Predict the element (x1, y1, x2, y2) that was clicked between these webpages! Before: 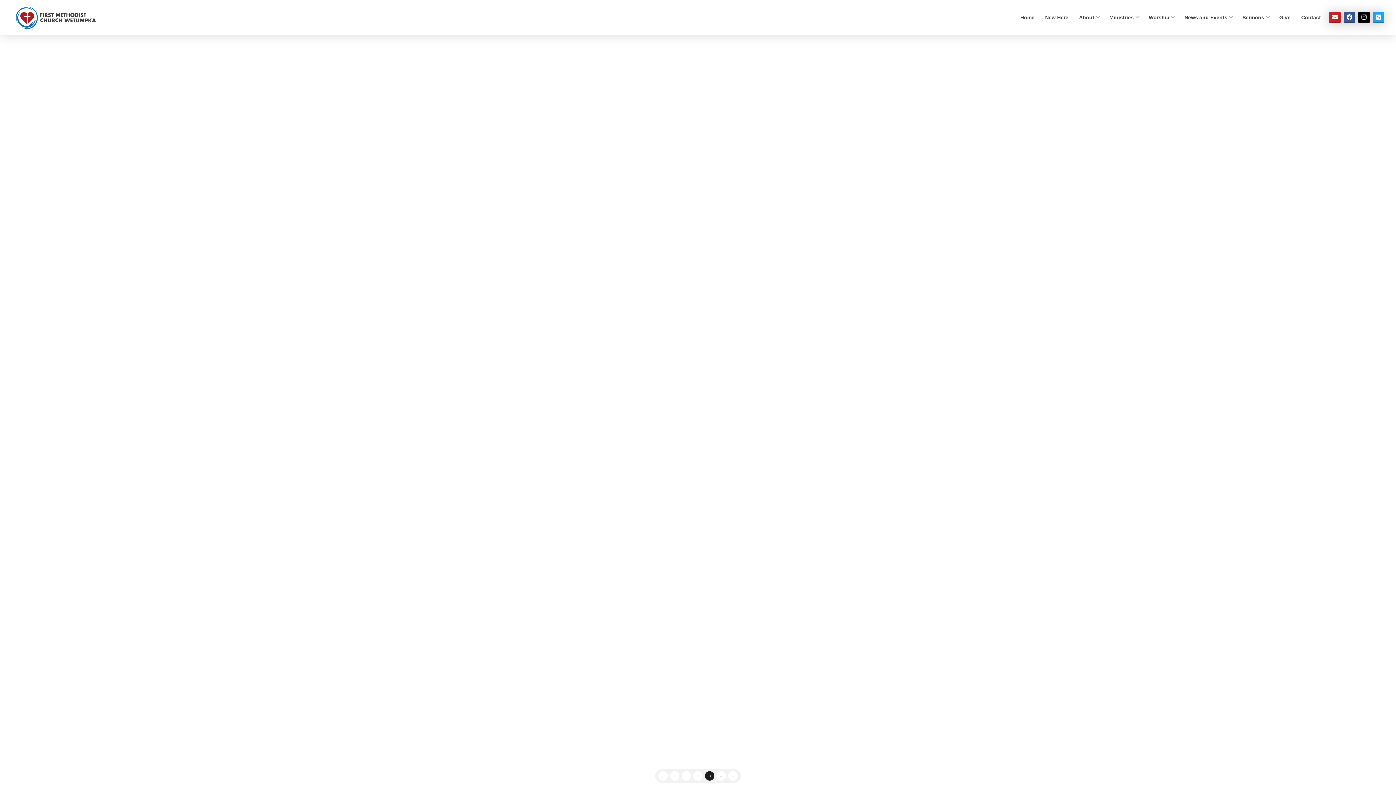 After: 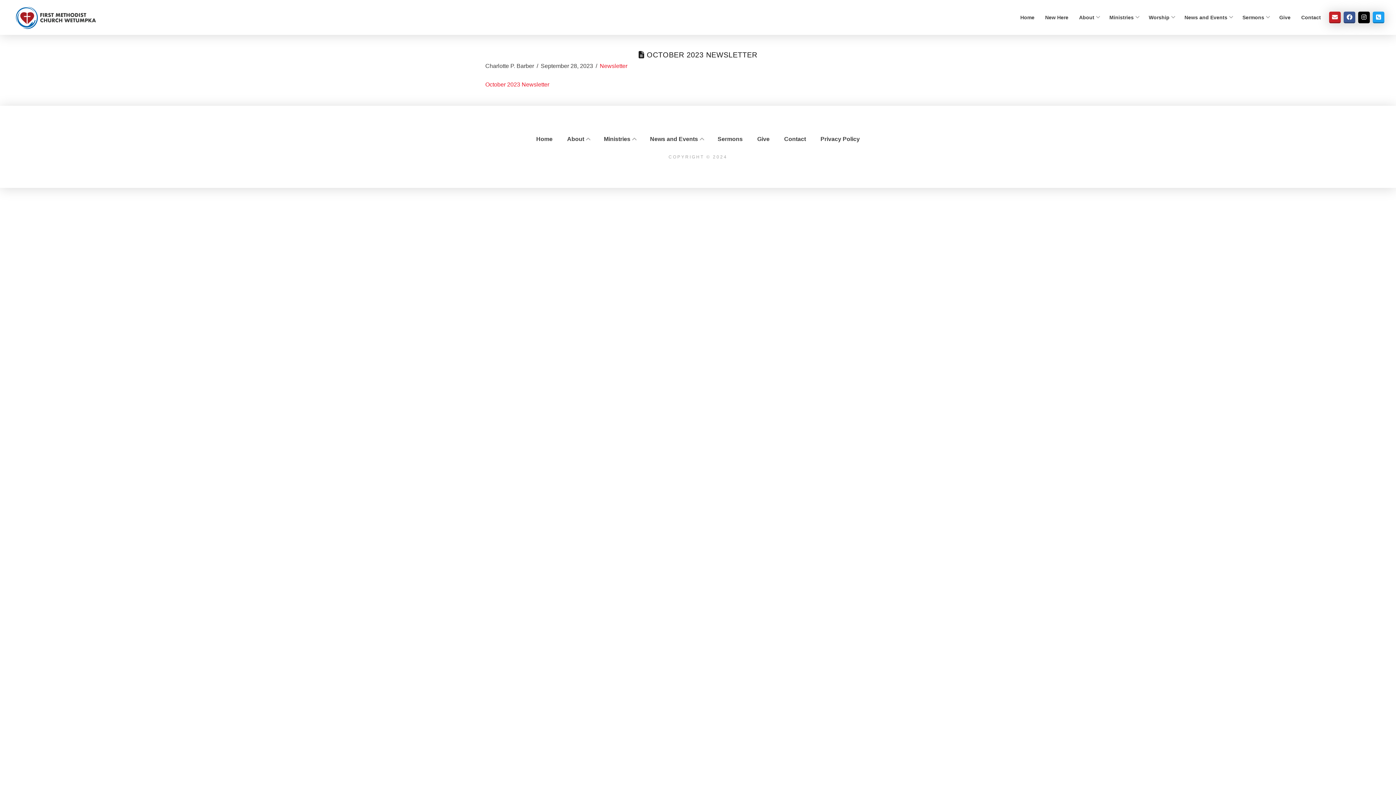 Action: bbox: (511, 65, 621, 73) label: OCTOBER 2023 NEWSLETTER